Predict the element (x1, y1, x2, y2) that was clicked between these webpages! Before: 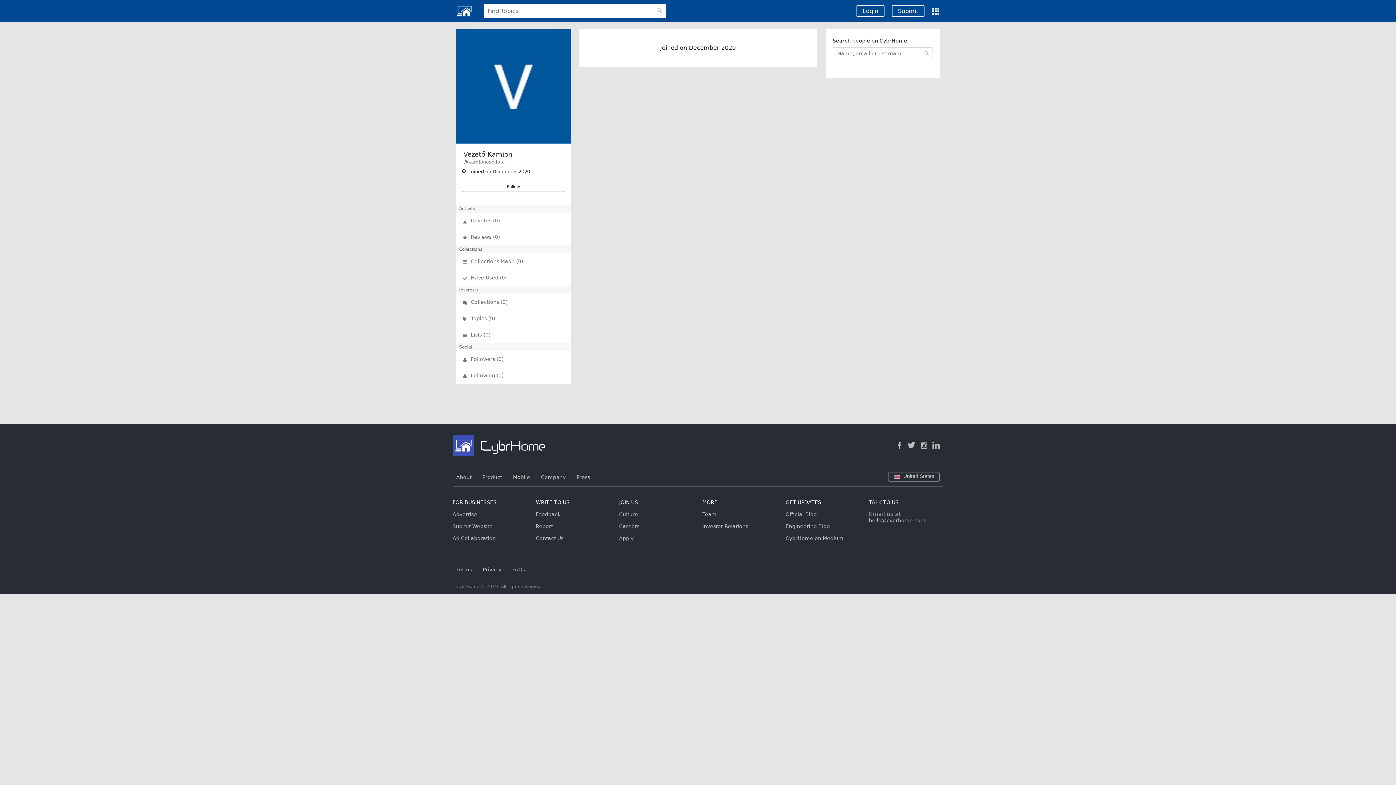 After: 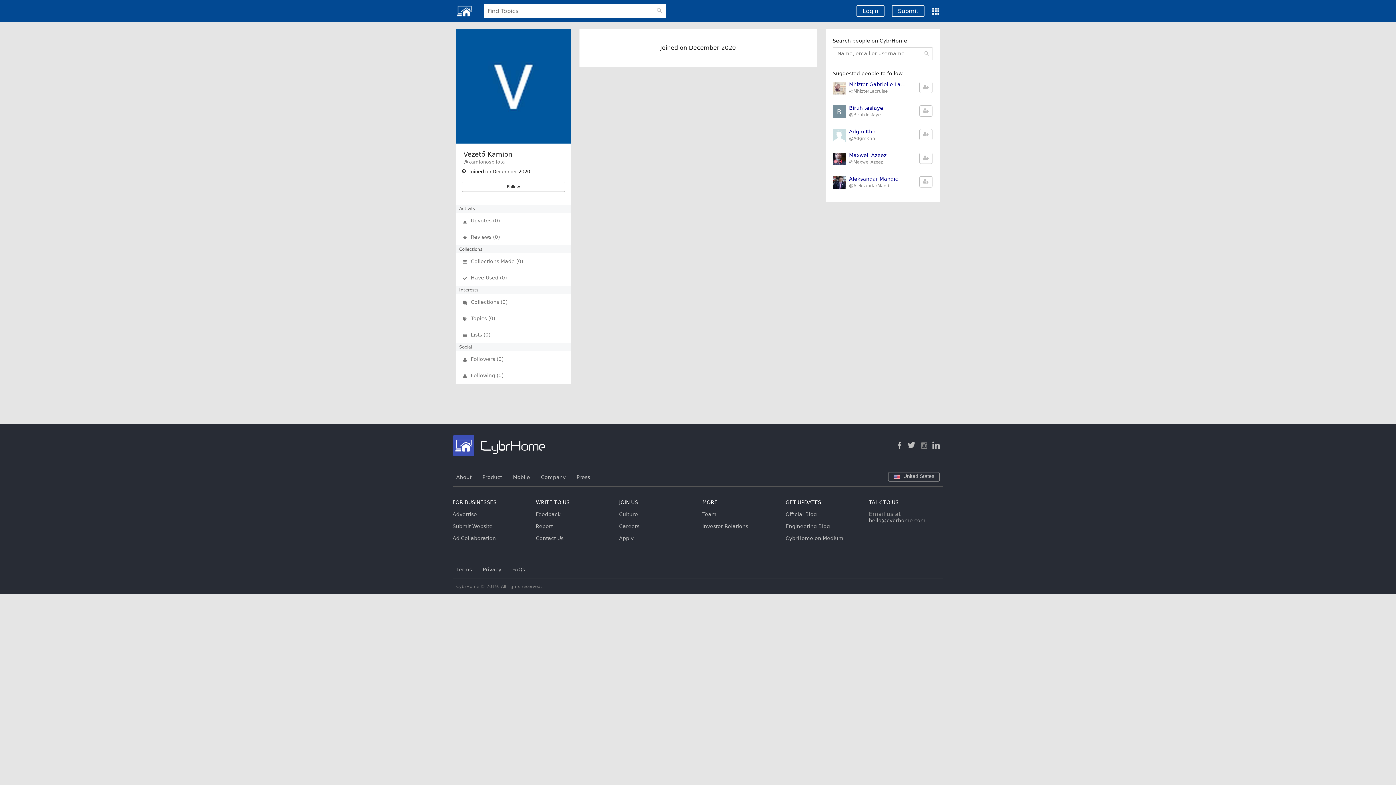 Action: label:   bbox: (918, 442, 932, 449)